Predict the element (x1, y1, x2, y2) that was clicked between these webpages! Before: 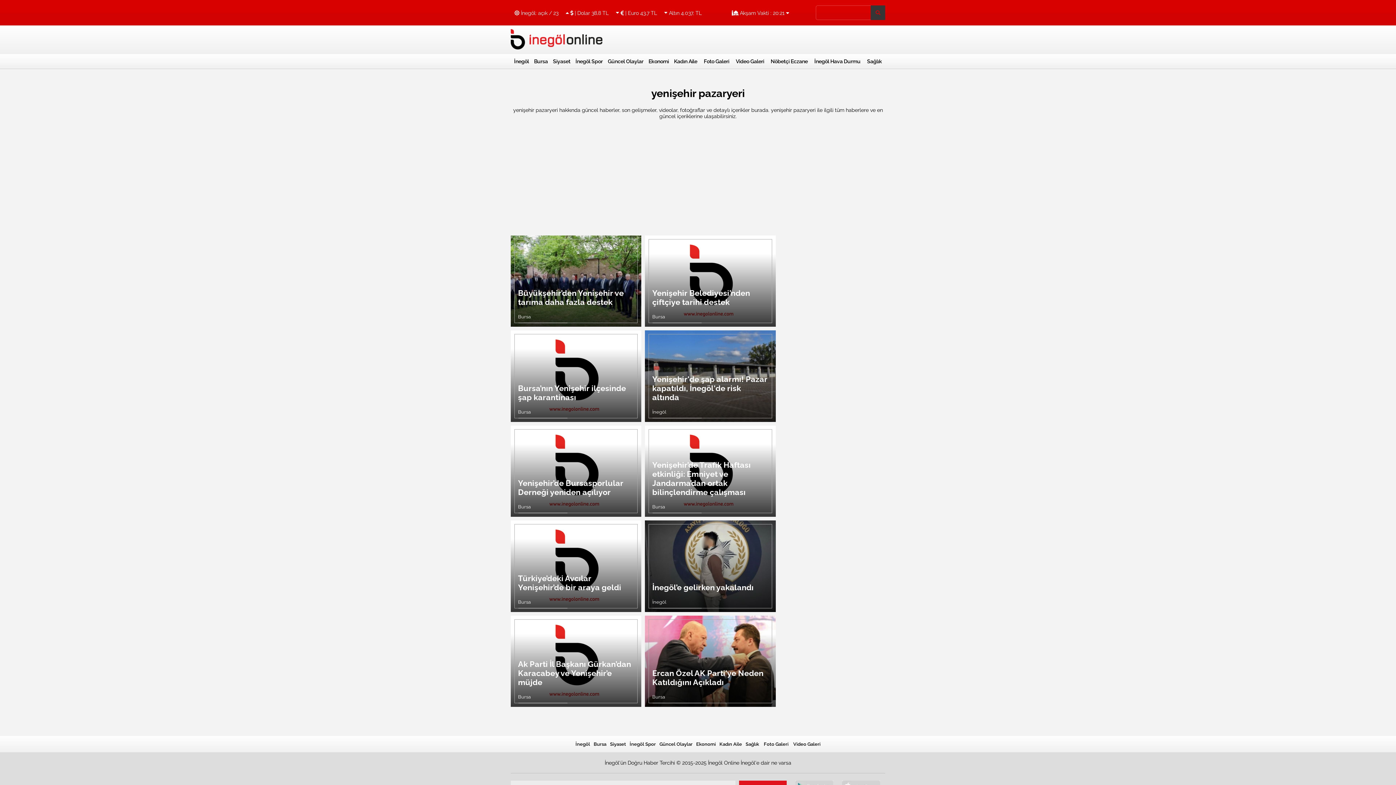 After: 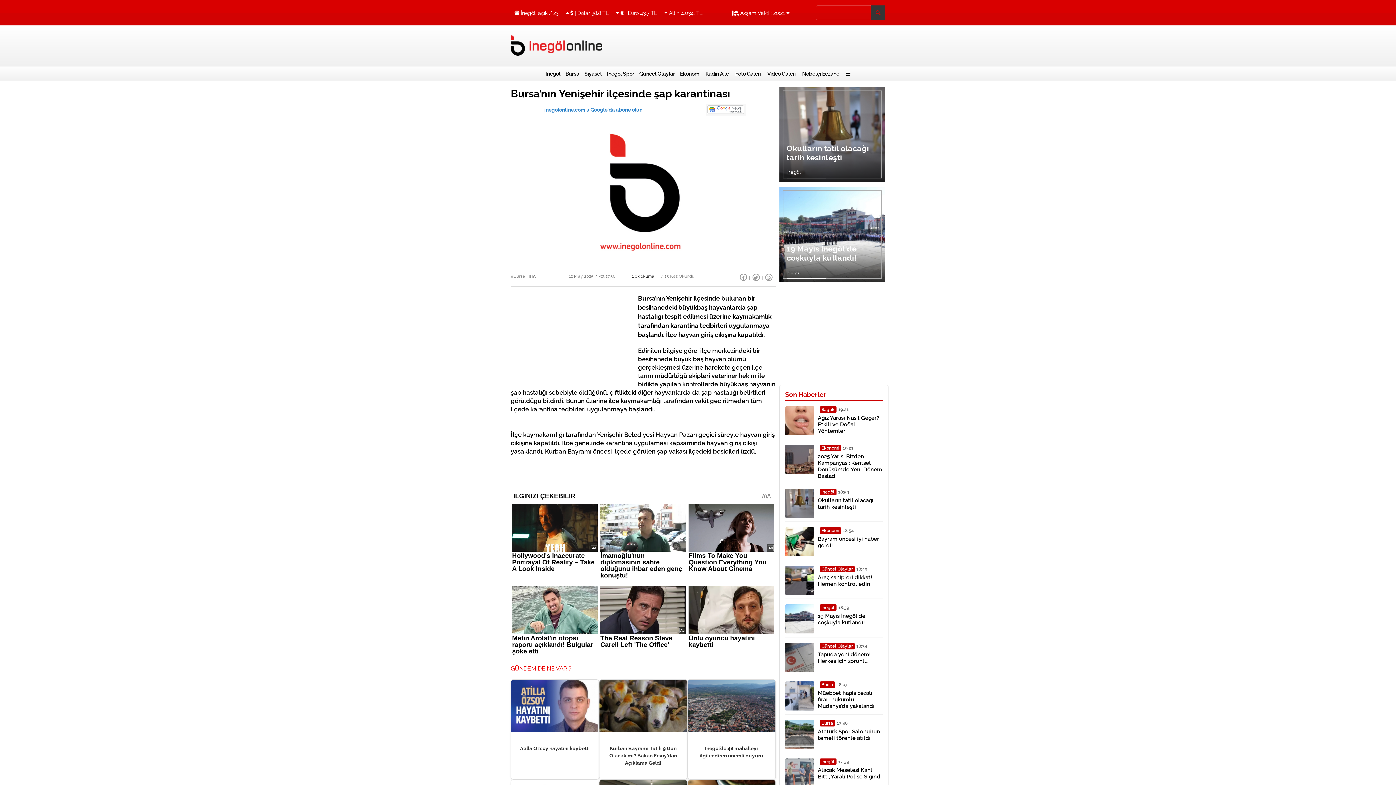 Action: bbox: (510, 330, 641, 422)